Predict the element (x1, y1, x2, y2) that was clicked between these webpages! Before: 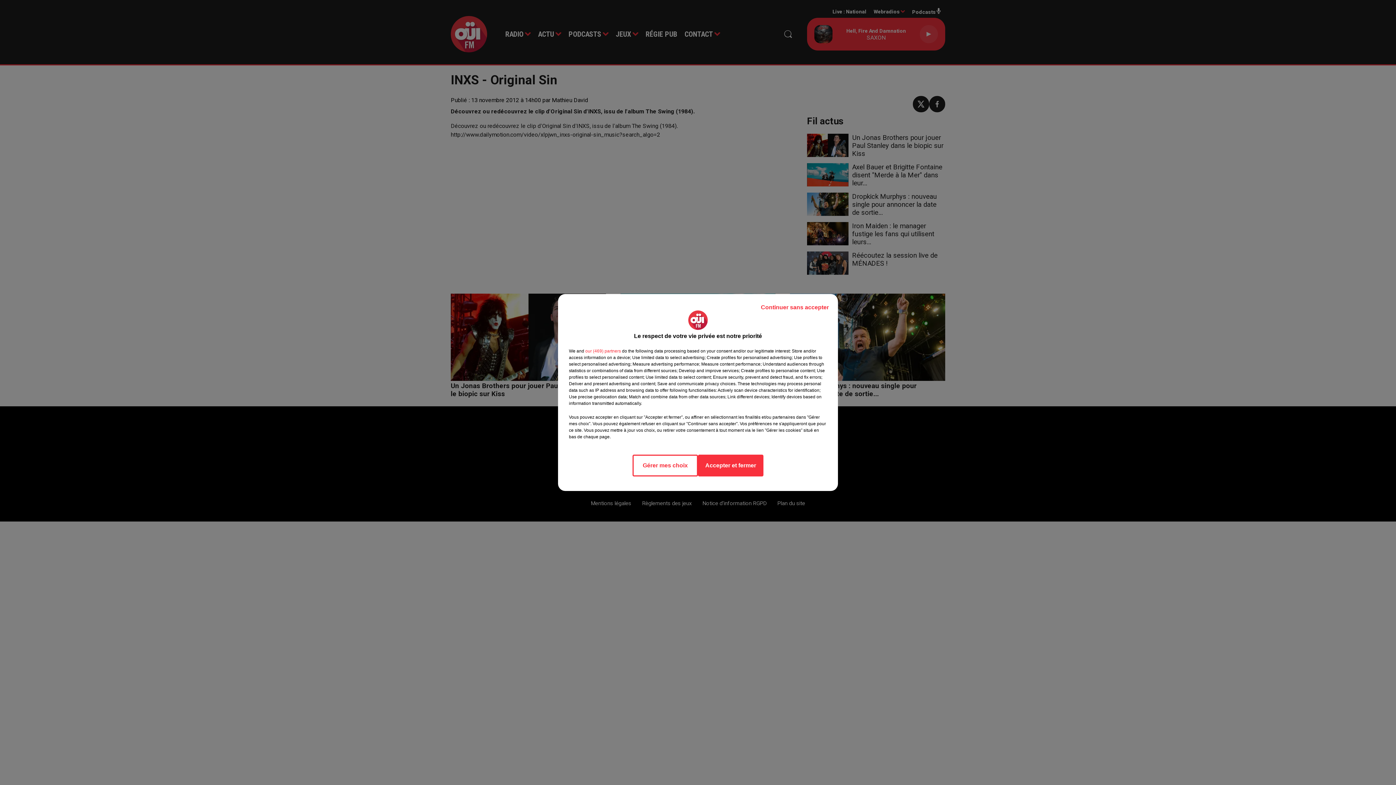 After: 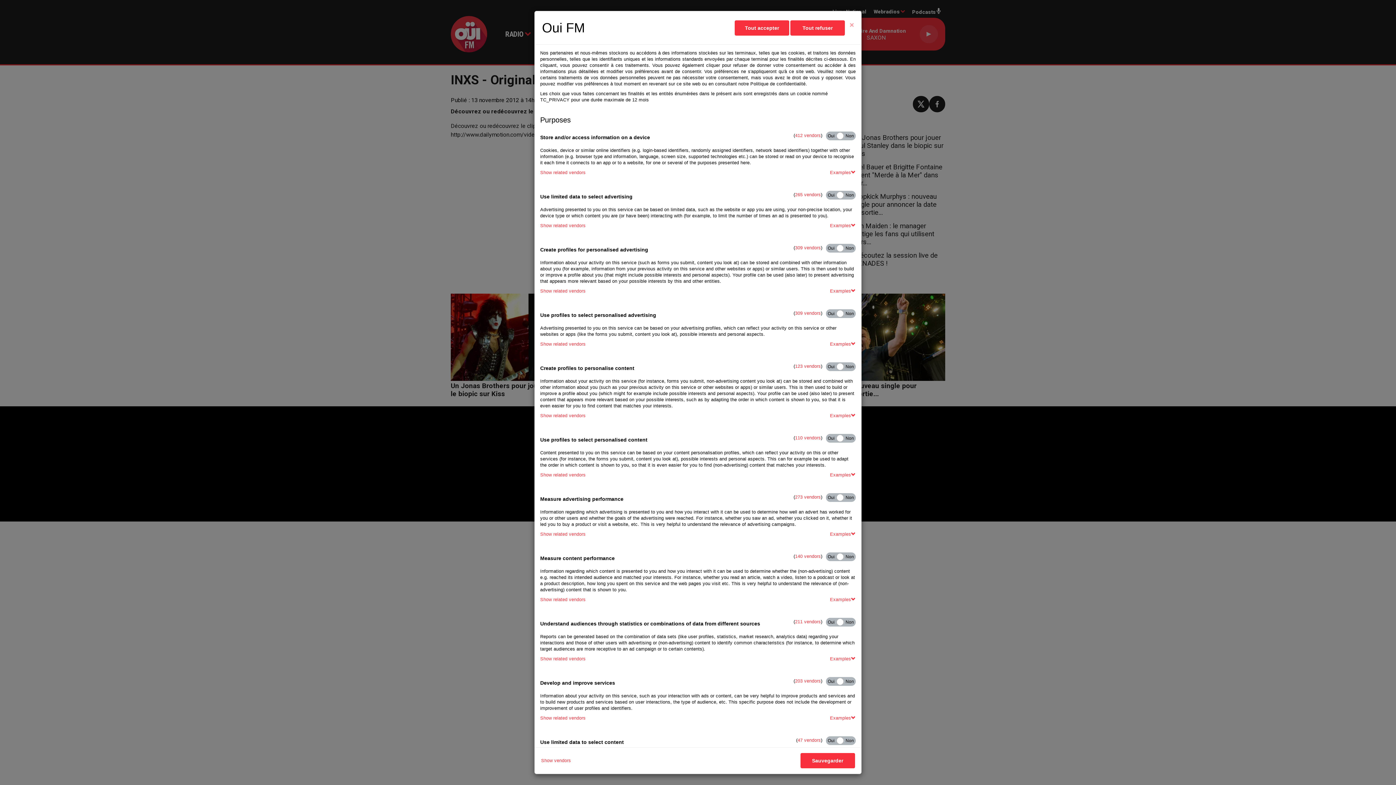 Action: bbox: (632, 454, 698, 476) label: Gérer mes choix